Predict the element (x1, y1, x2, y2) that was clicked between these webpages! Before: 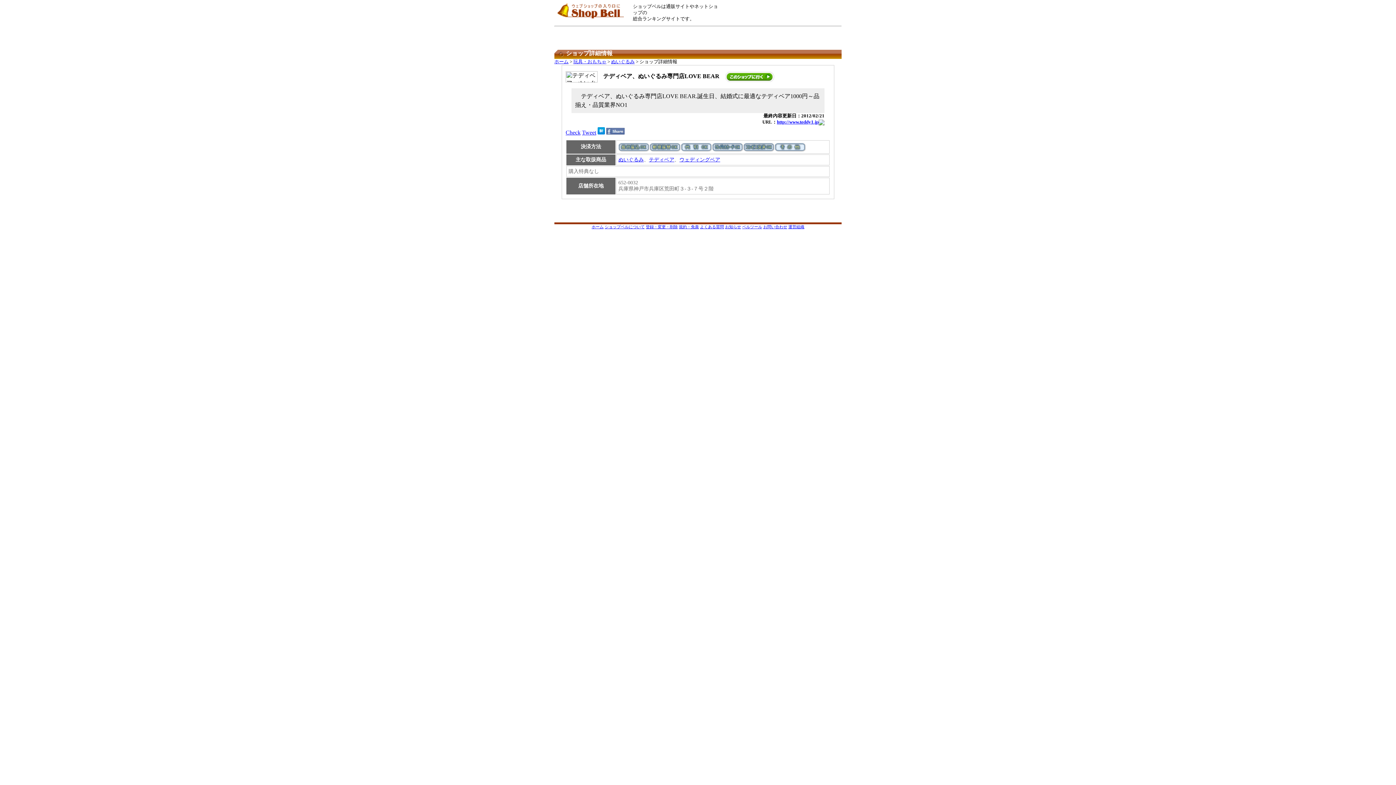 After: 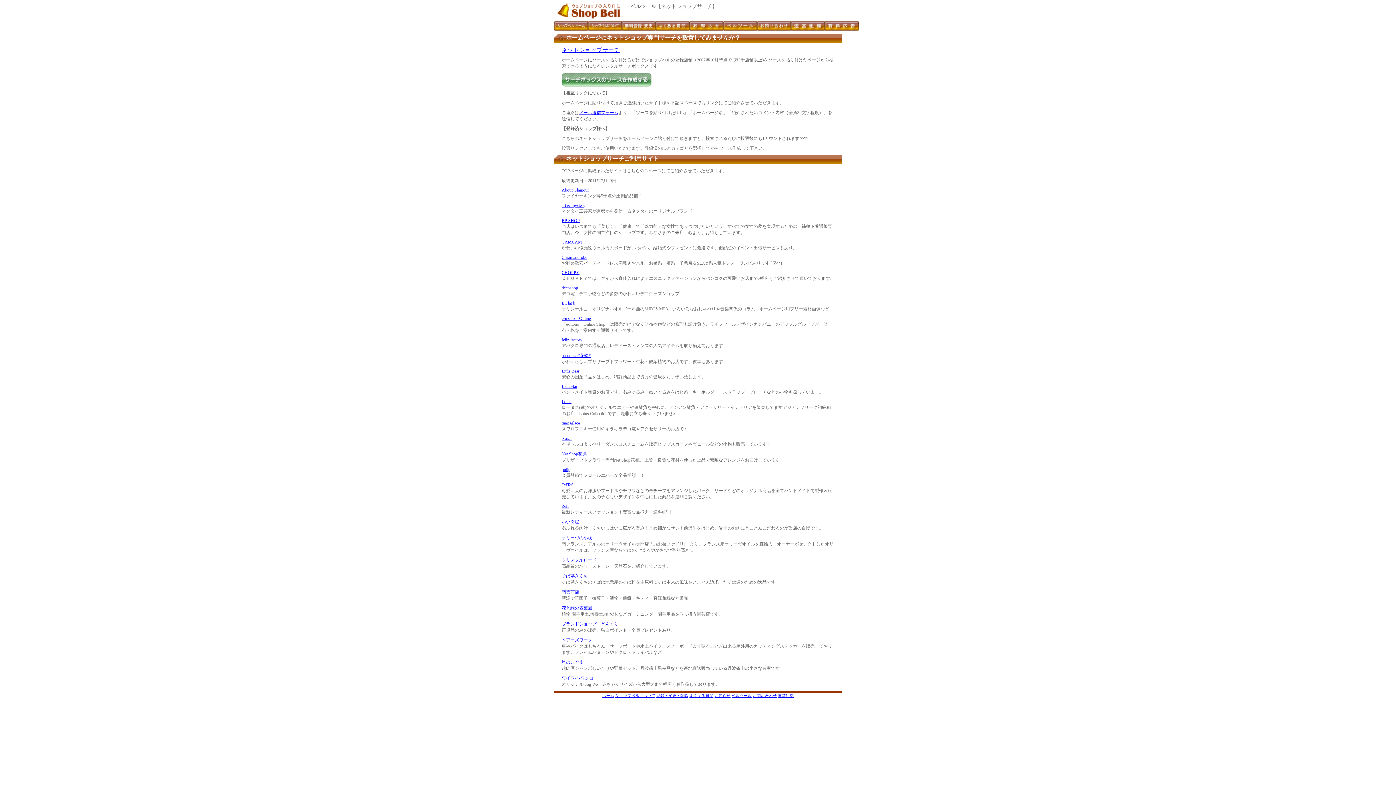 Action: label: ベルツール bbox: (742, 224, 762, 229)